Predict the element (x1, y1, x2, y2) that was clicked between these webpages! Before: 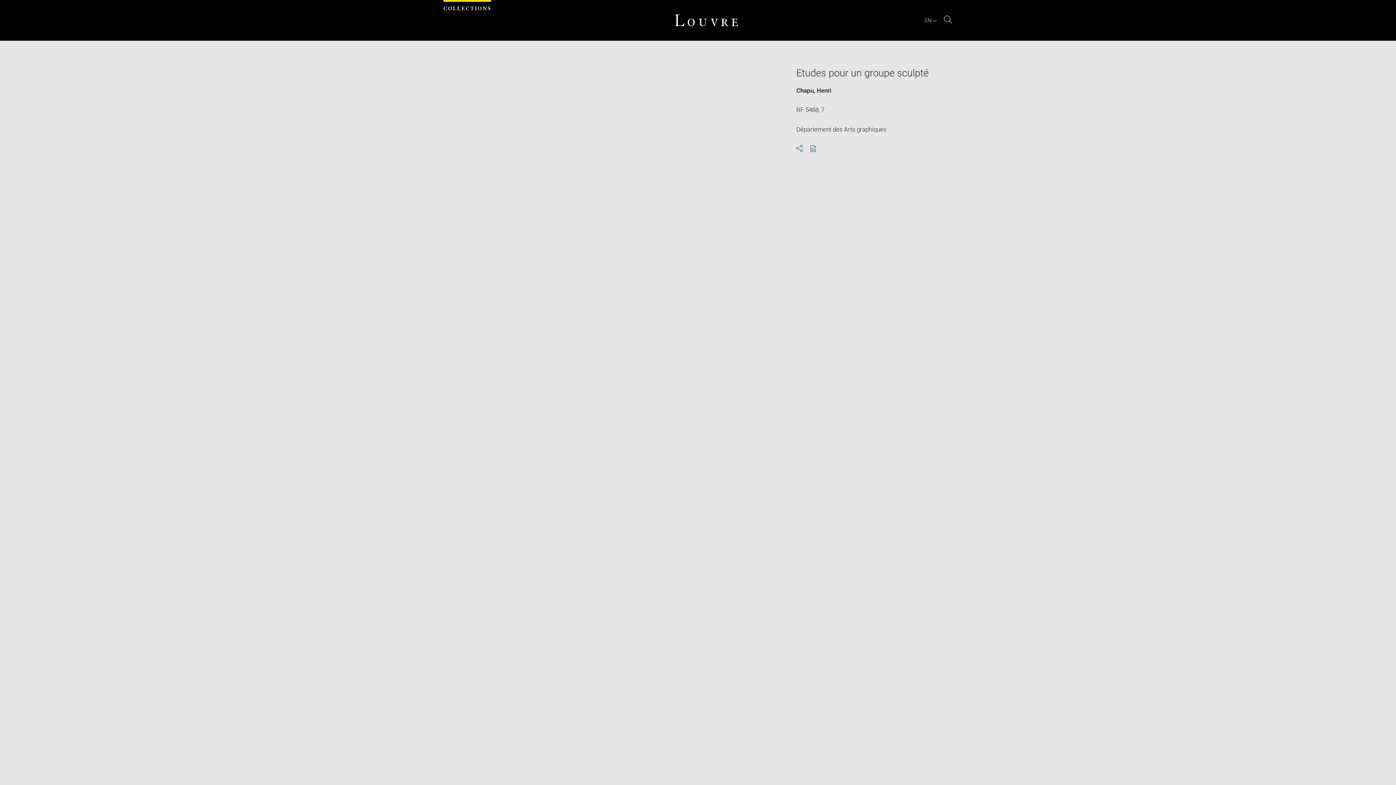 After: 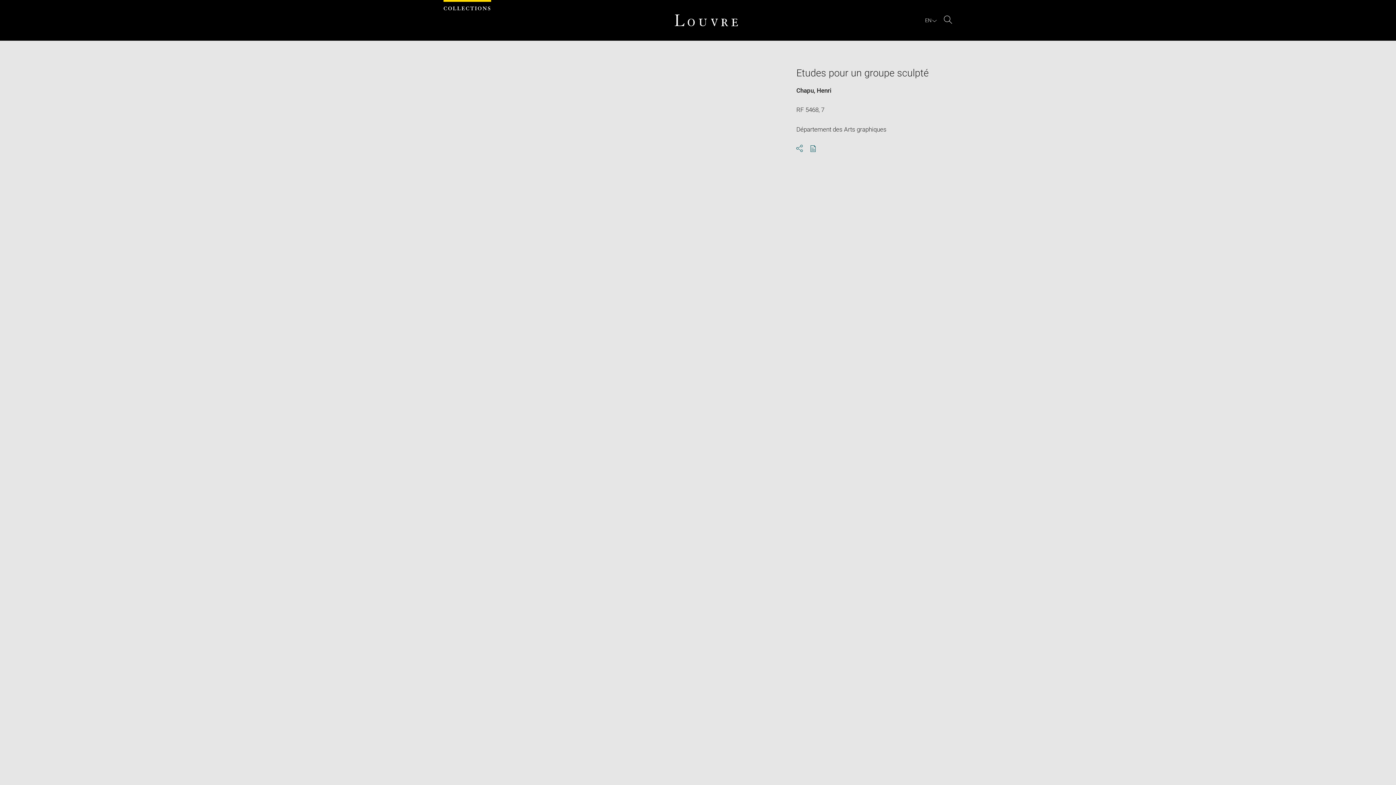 Action: label: Enlarge image in new window bbox: (443, 40, 776, 288)